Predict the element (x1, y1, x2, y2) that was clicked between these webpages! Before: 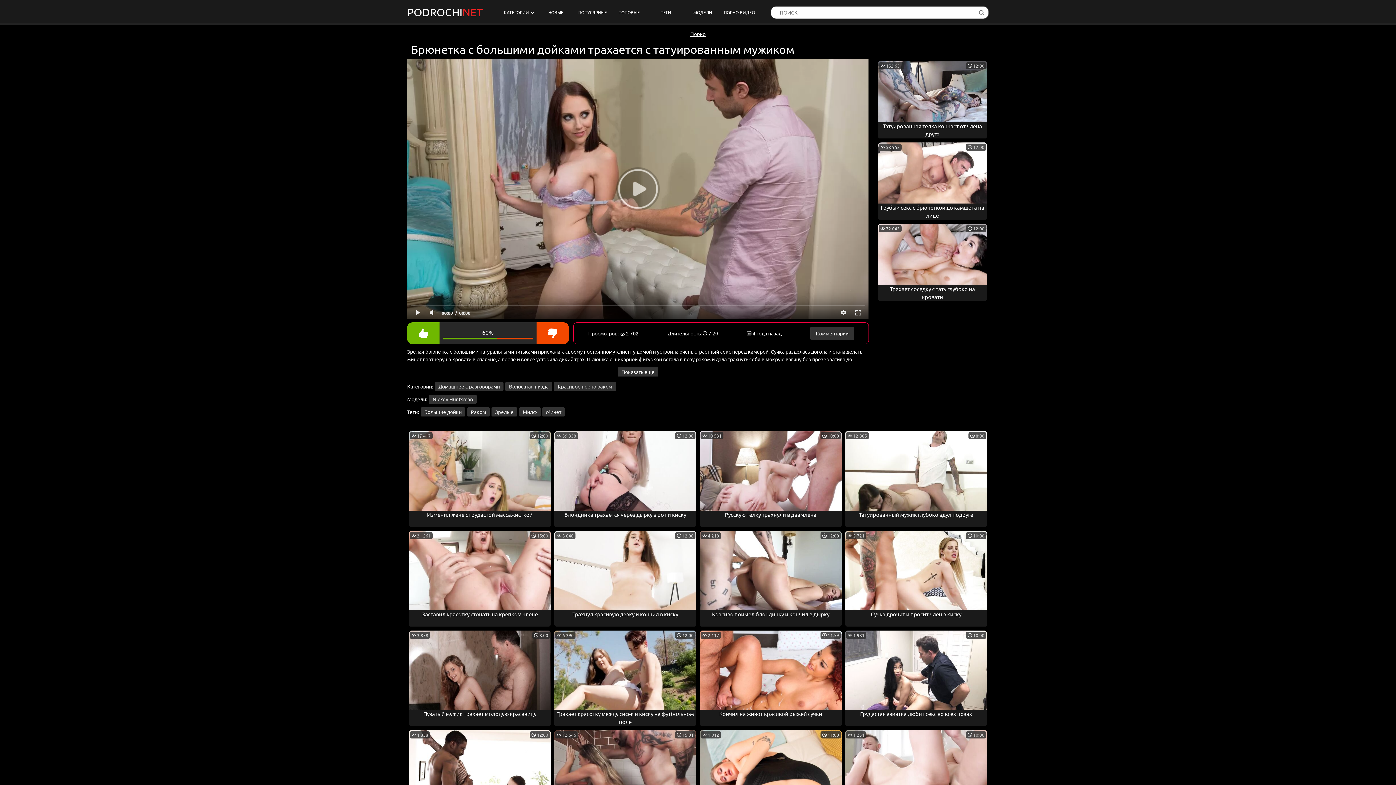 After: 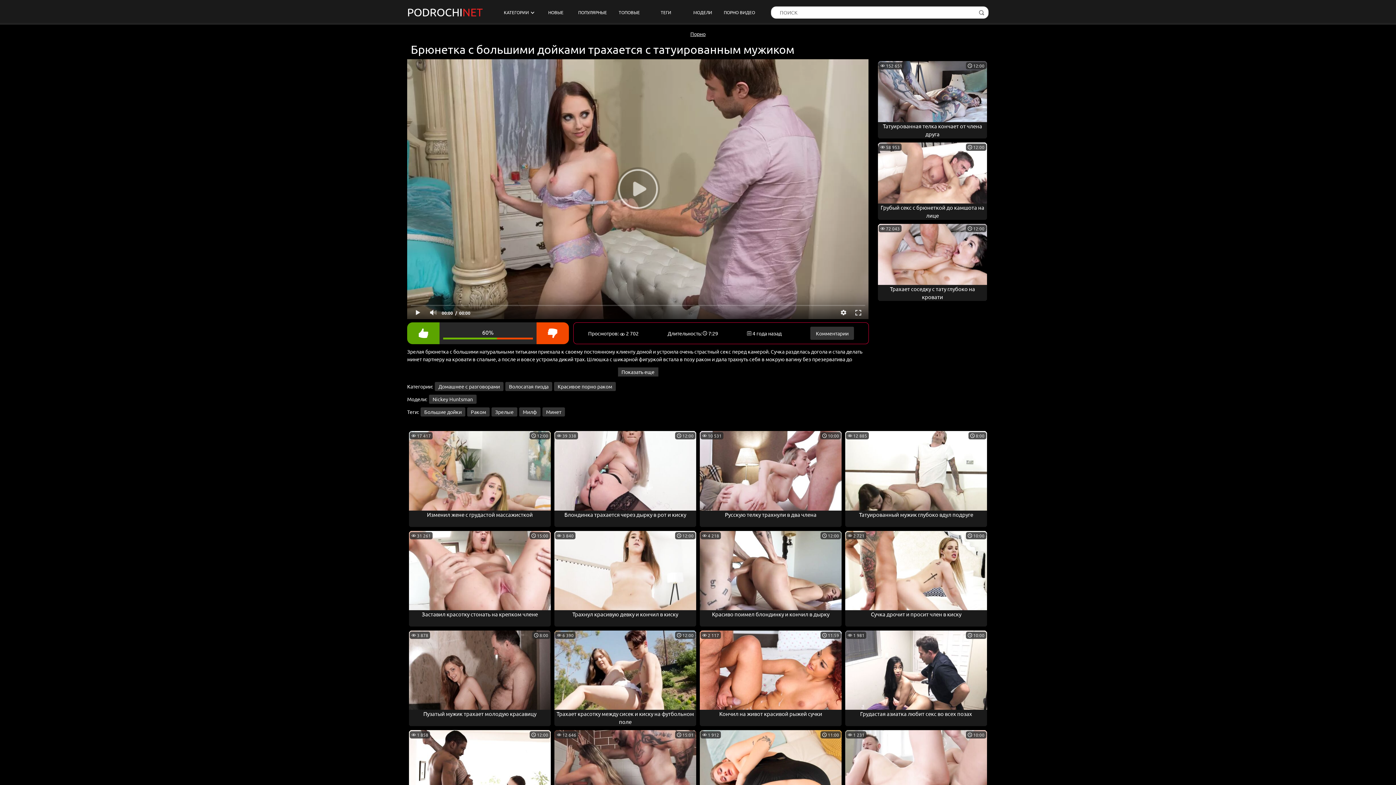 Action: bbox: (407, 322, 439, 344)